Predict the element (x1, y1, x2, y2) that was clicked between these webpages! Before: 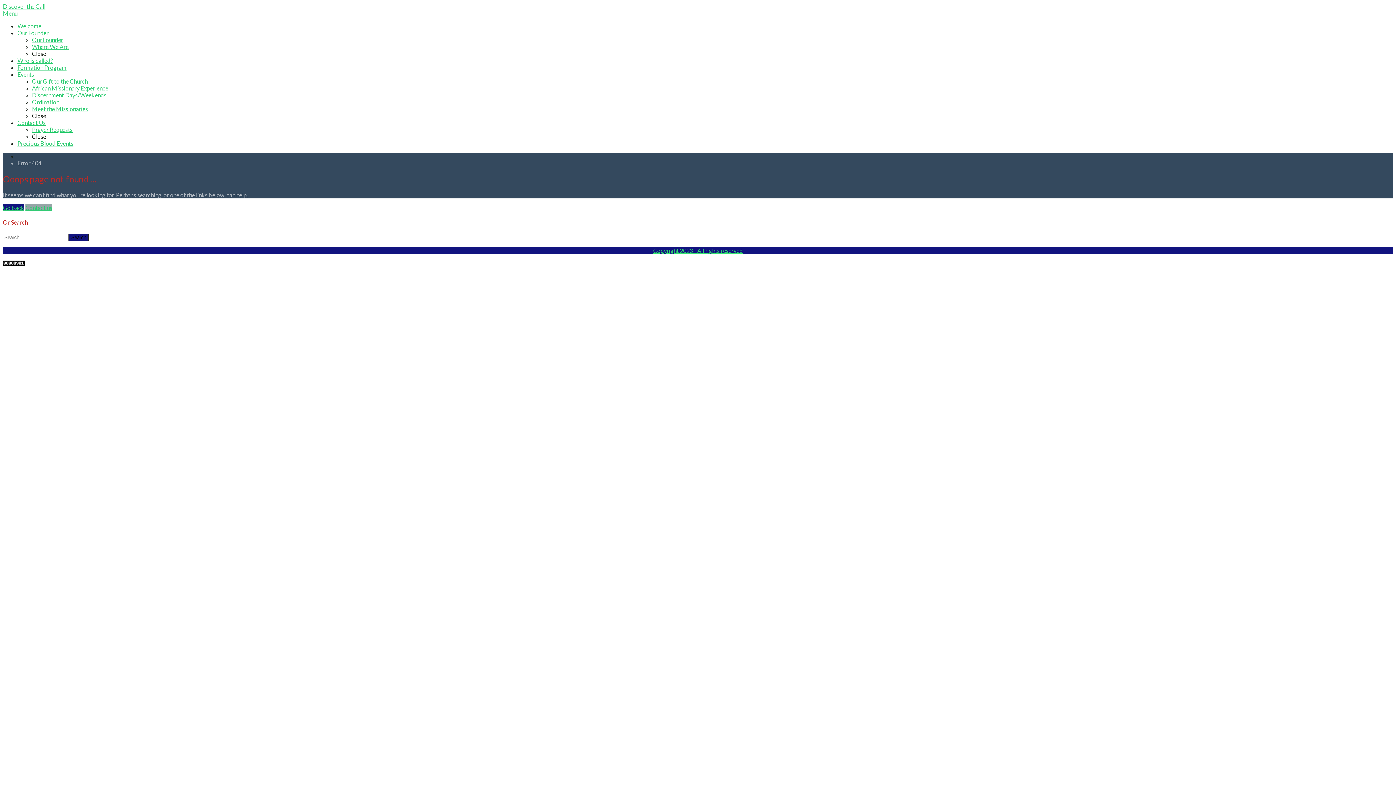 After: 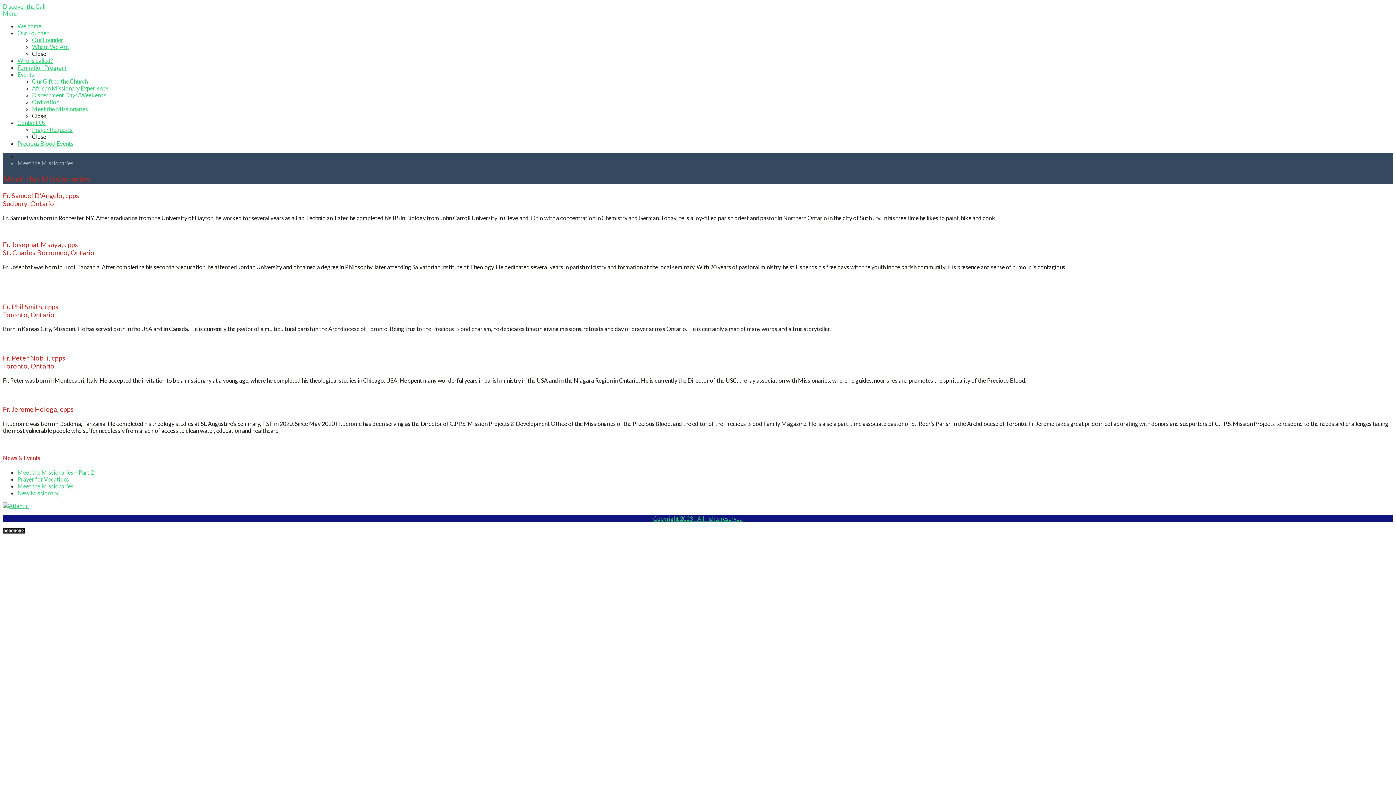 Action: label: Meet the Missionaries bbox: (32, 105, 88, 112)